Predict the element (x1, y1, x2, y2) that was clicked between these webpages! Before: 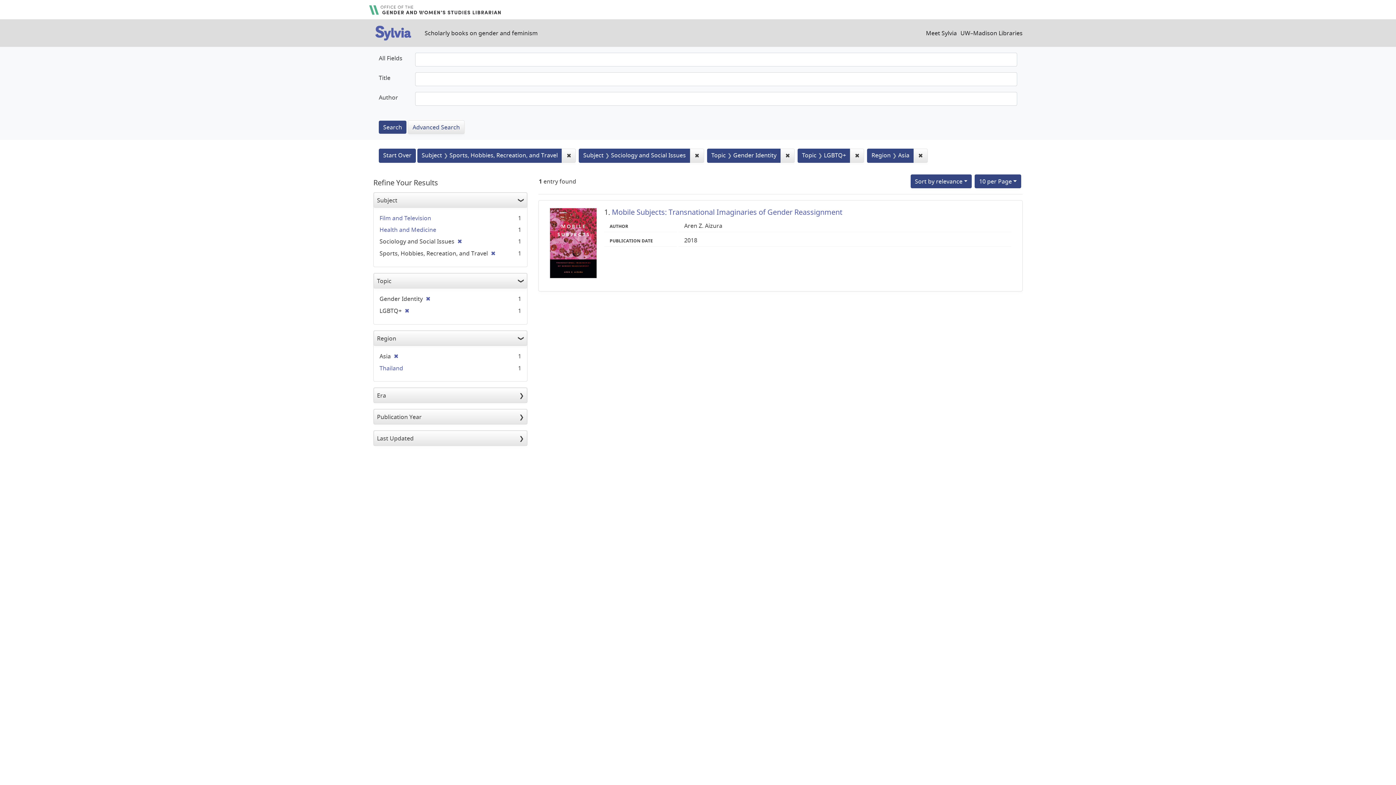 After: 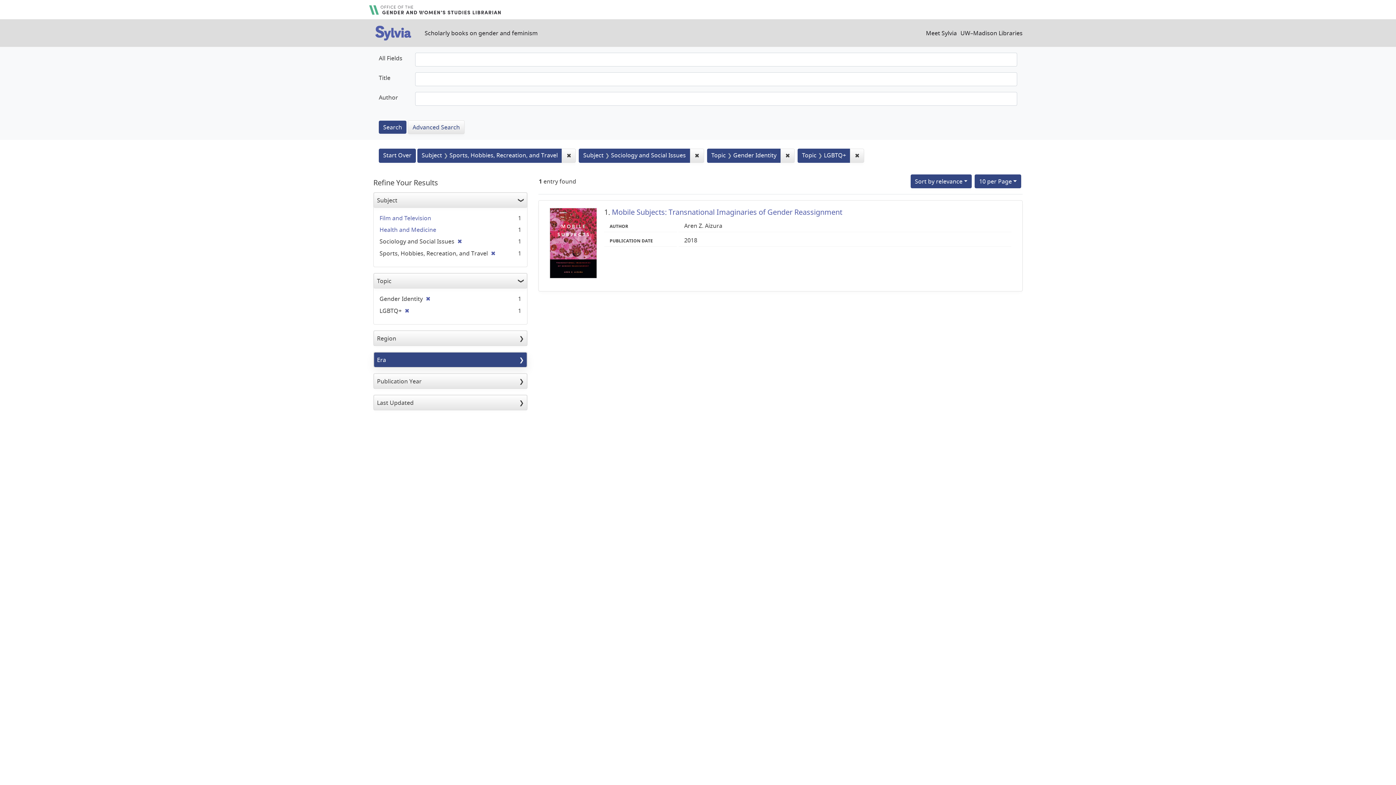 Action: label: ✖
[remove] bbox: (390, 352, 398, 360)